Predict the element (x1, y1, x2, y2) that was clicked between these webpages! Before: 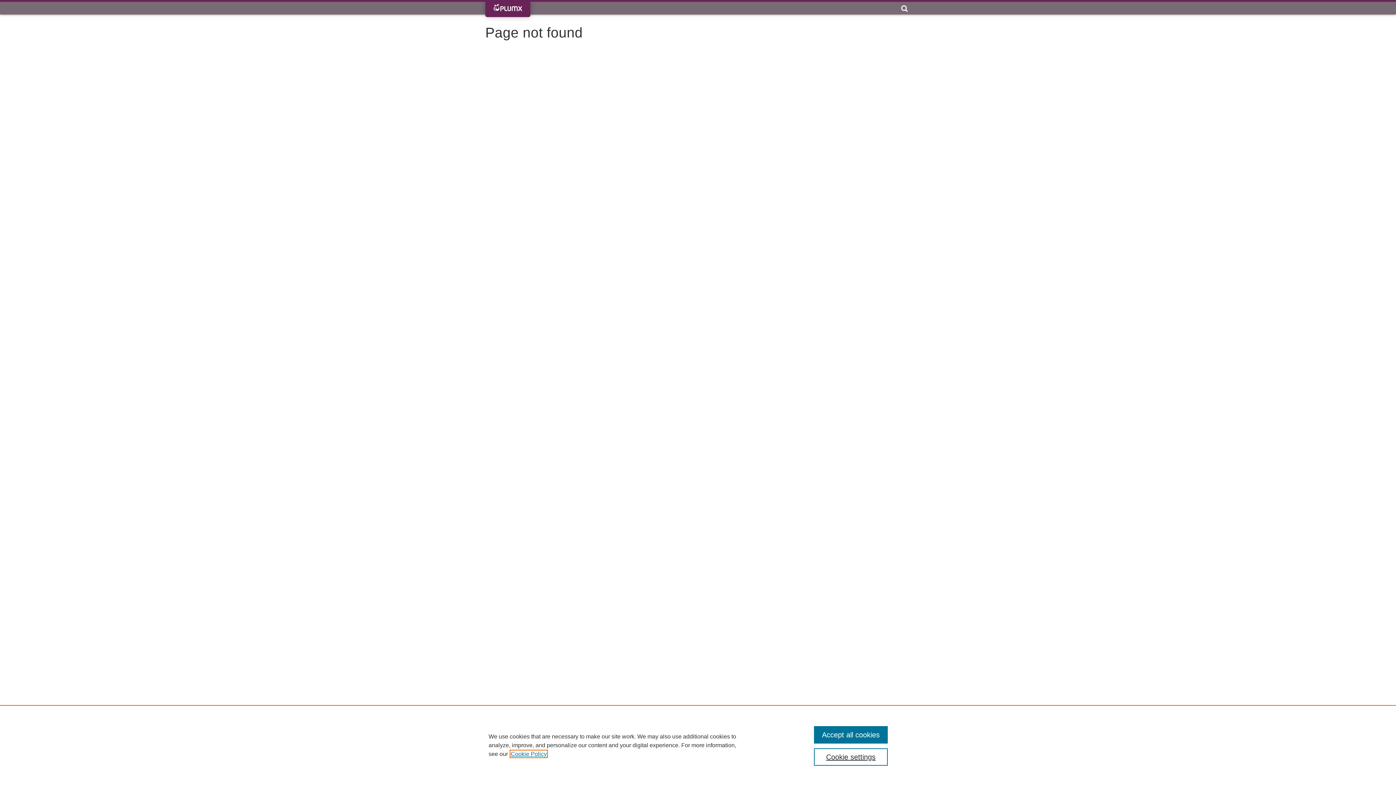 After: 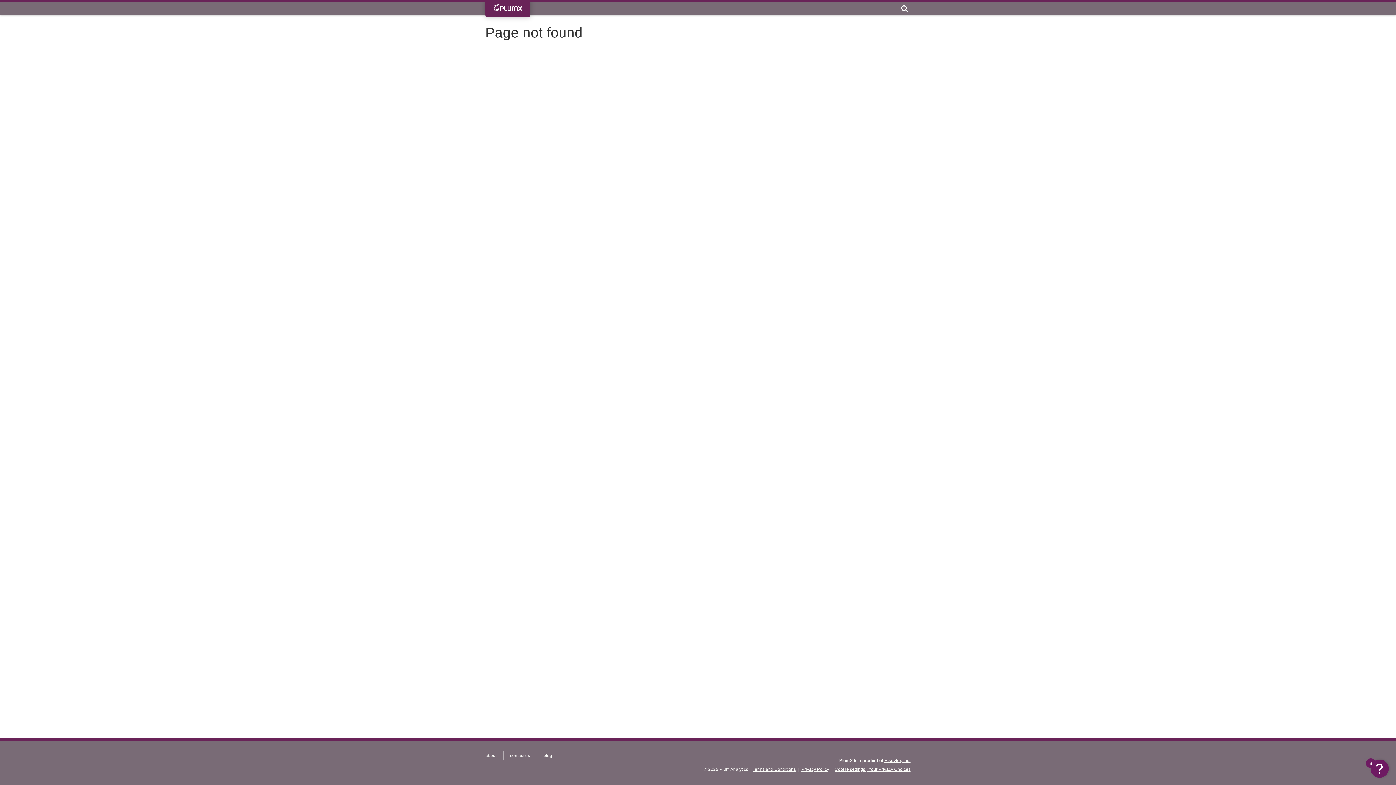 Action: bbox: (814, 726, 887, 744) label: Accept all cookies